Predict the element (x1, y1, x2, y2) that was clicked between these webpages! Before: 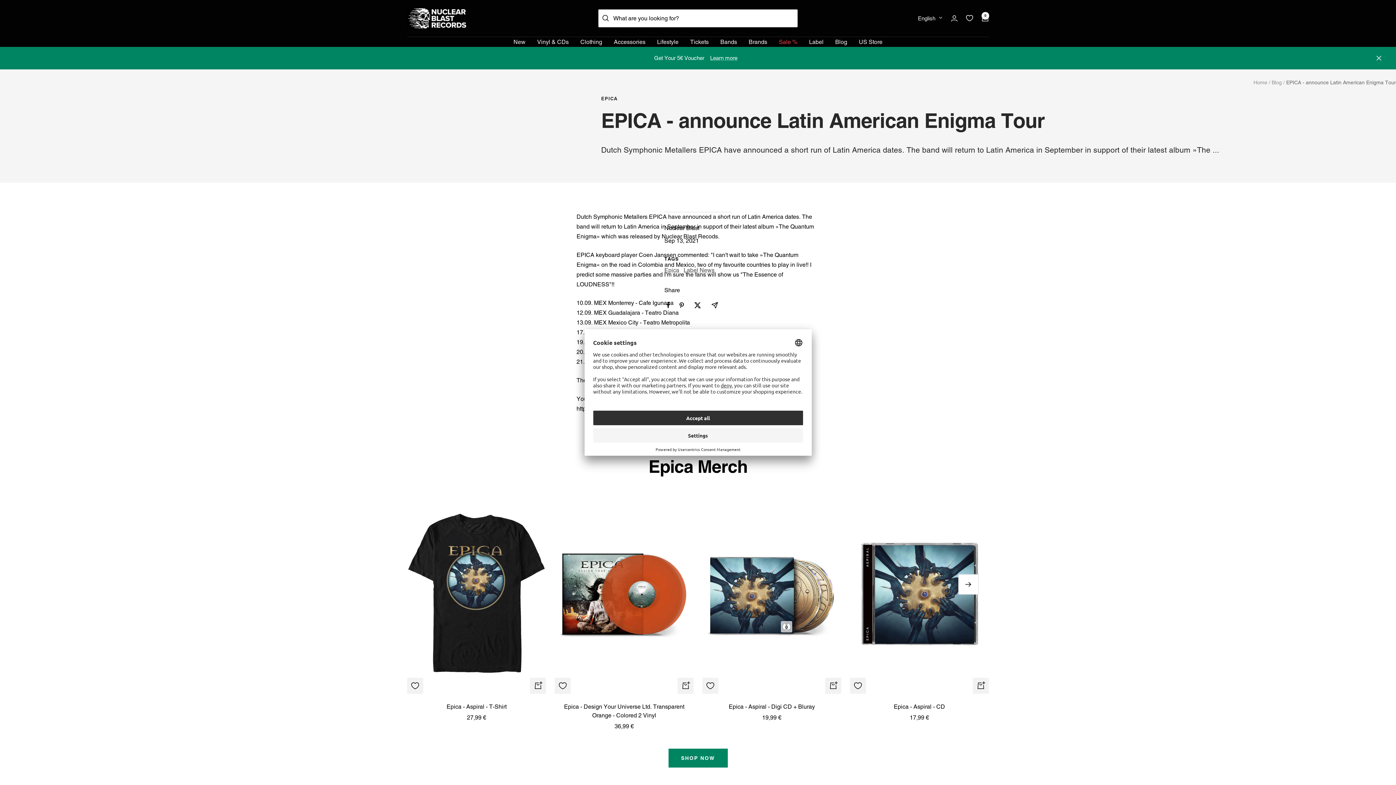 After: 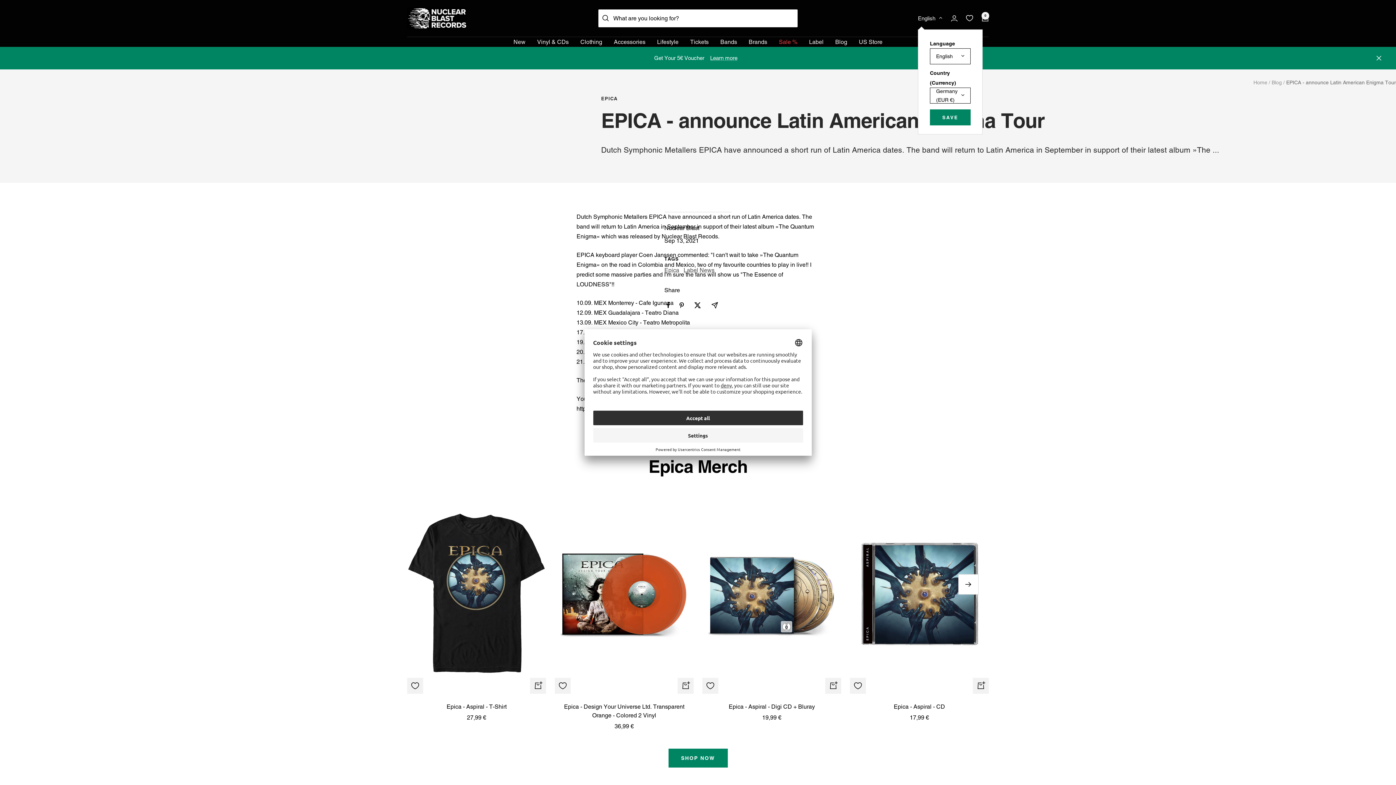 Action: bbox: (918, 13, 942, 22) label: English